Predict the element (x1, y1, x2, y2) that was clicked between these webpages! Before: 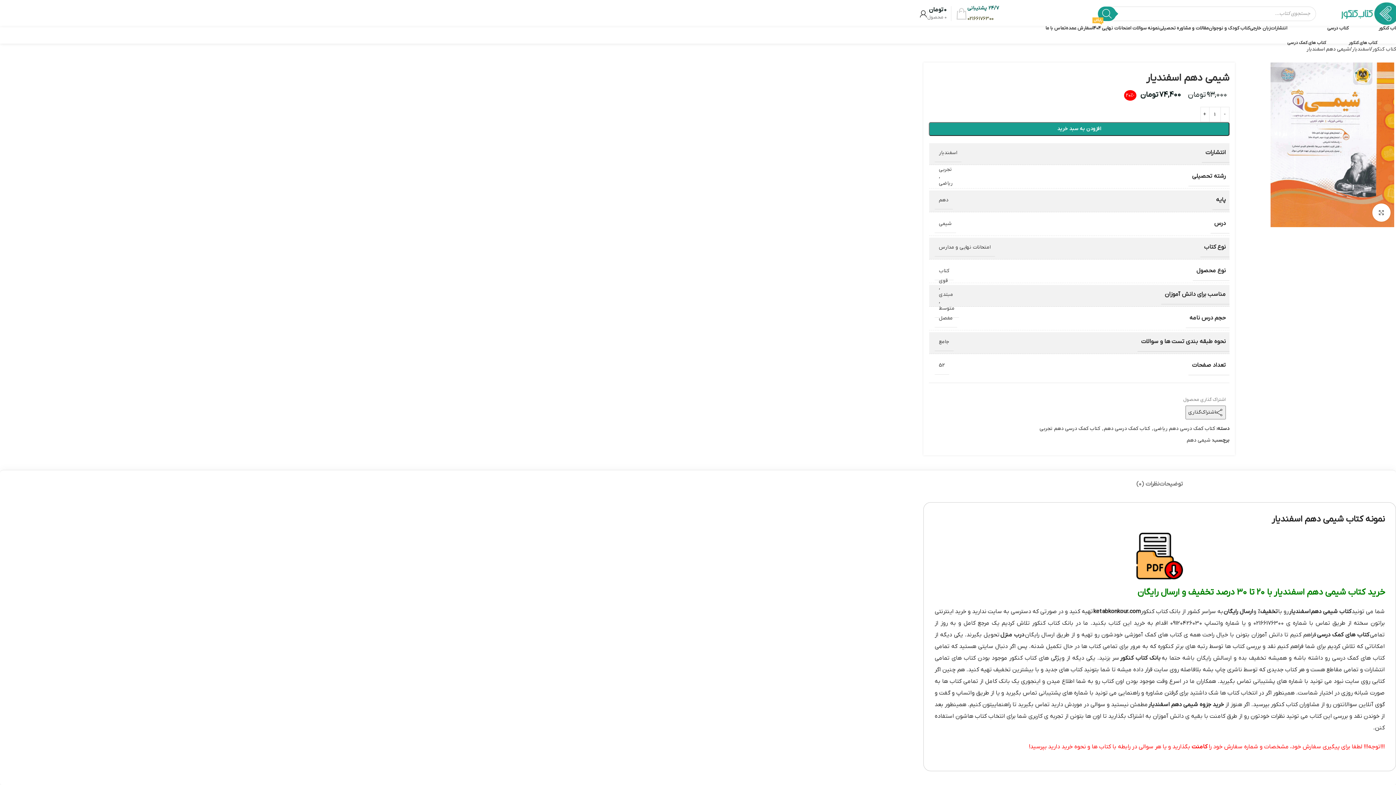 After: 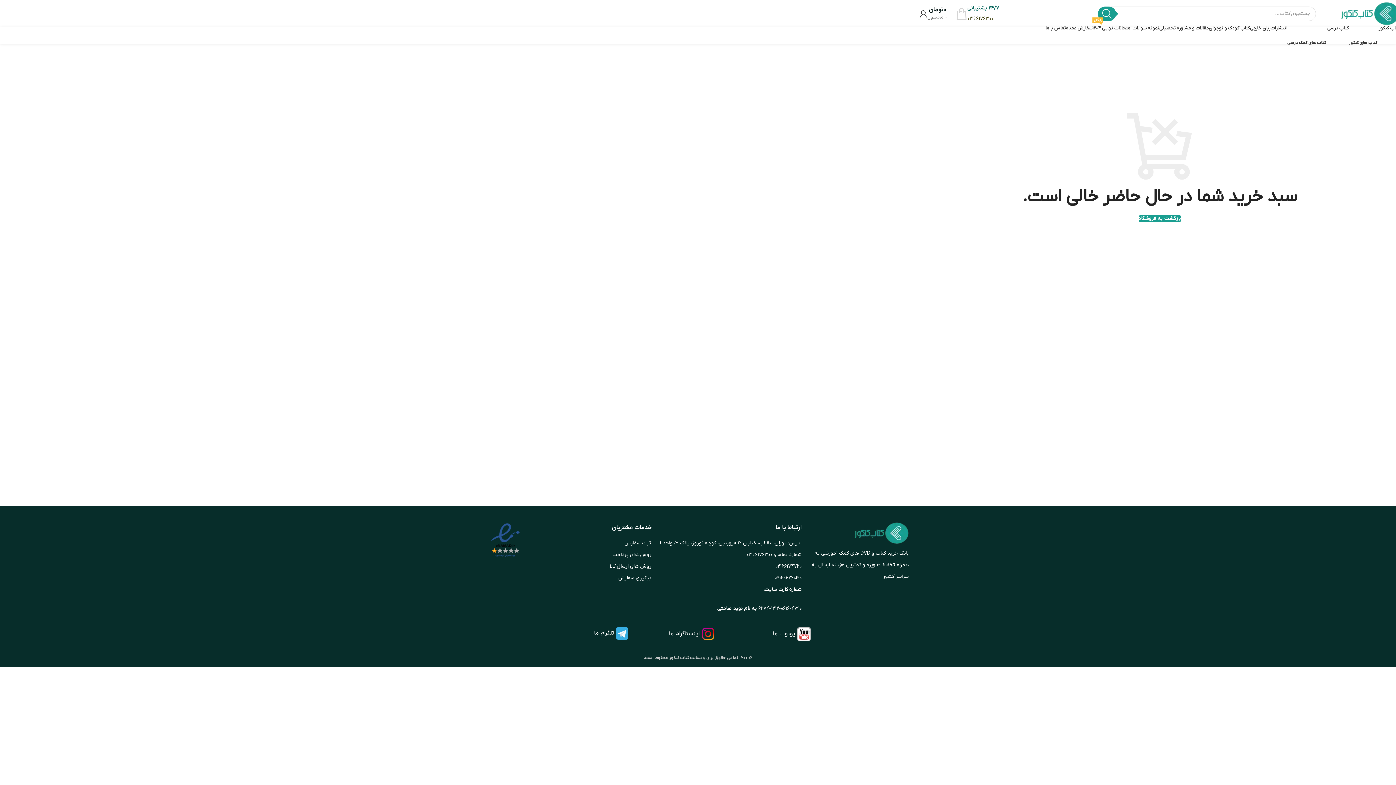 Action: bbox: (927, 6, 967, 21) label: 0 محصول
0 تومان